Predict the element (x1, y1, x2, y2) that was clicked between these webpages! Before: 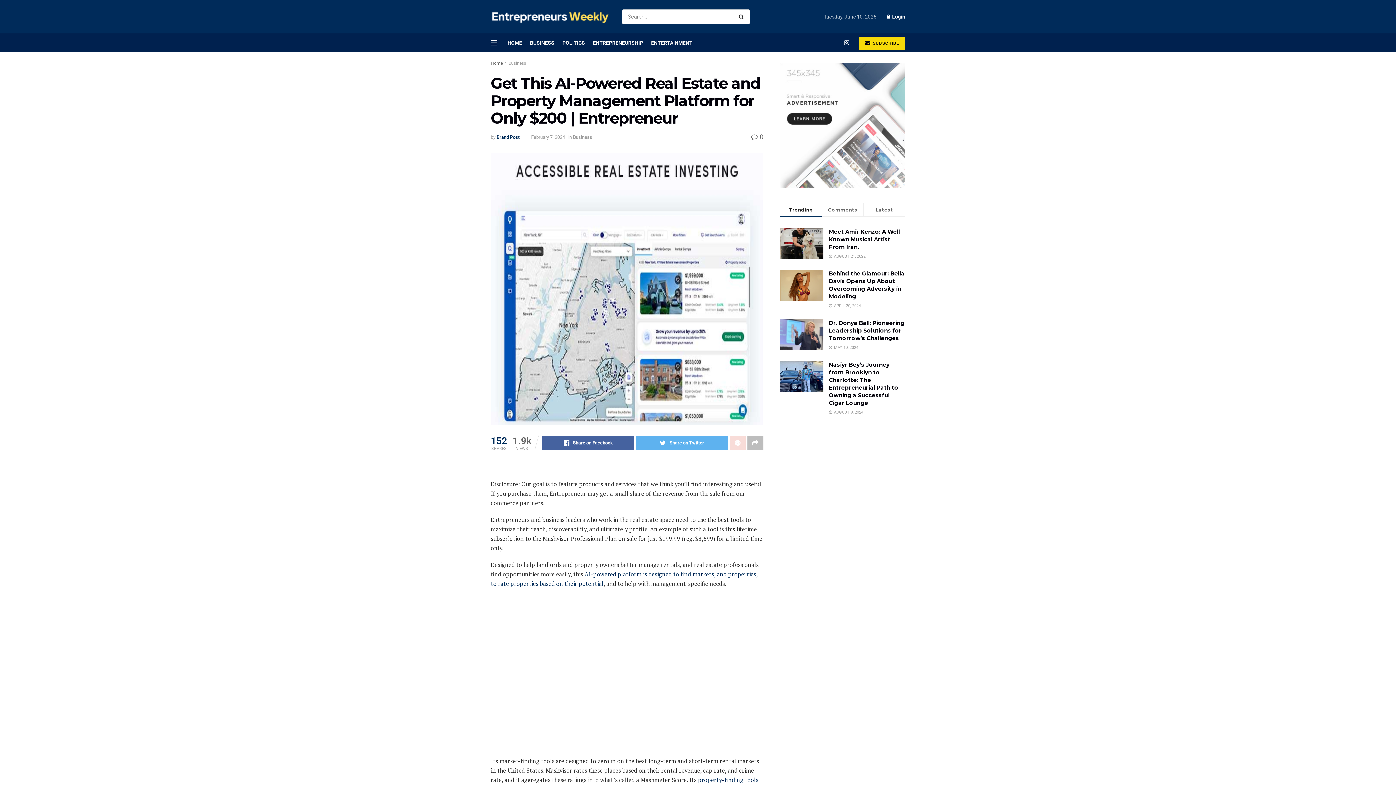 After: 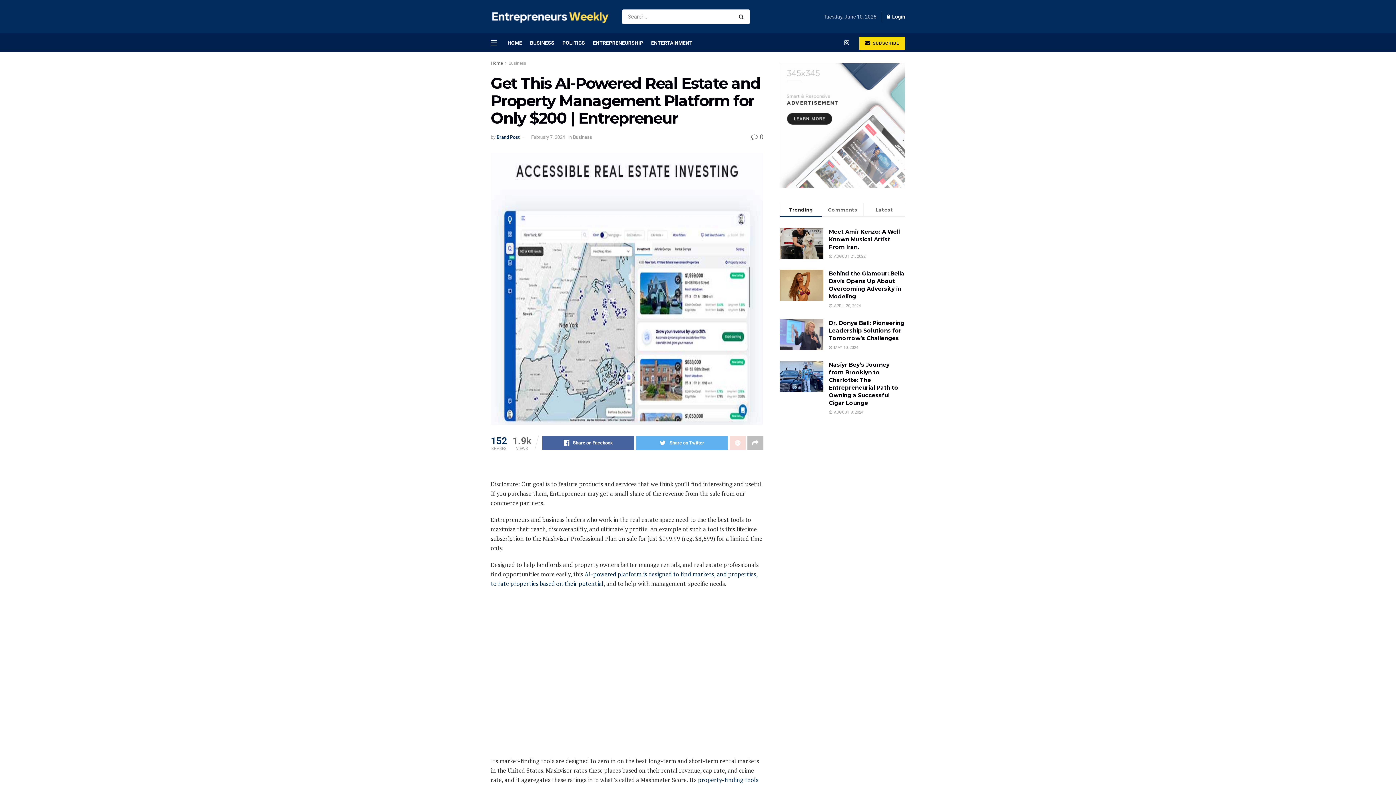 Action: bbox: (531, 134, 565, 139) label: February 7, 2024